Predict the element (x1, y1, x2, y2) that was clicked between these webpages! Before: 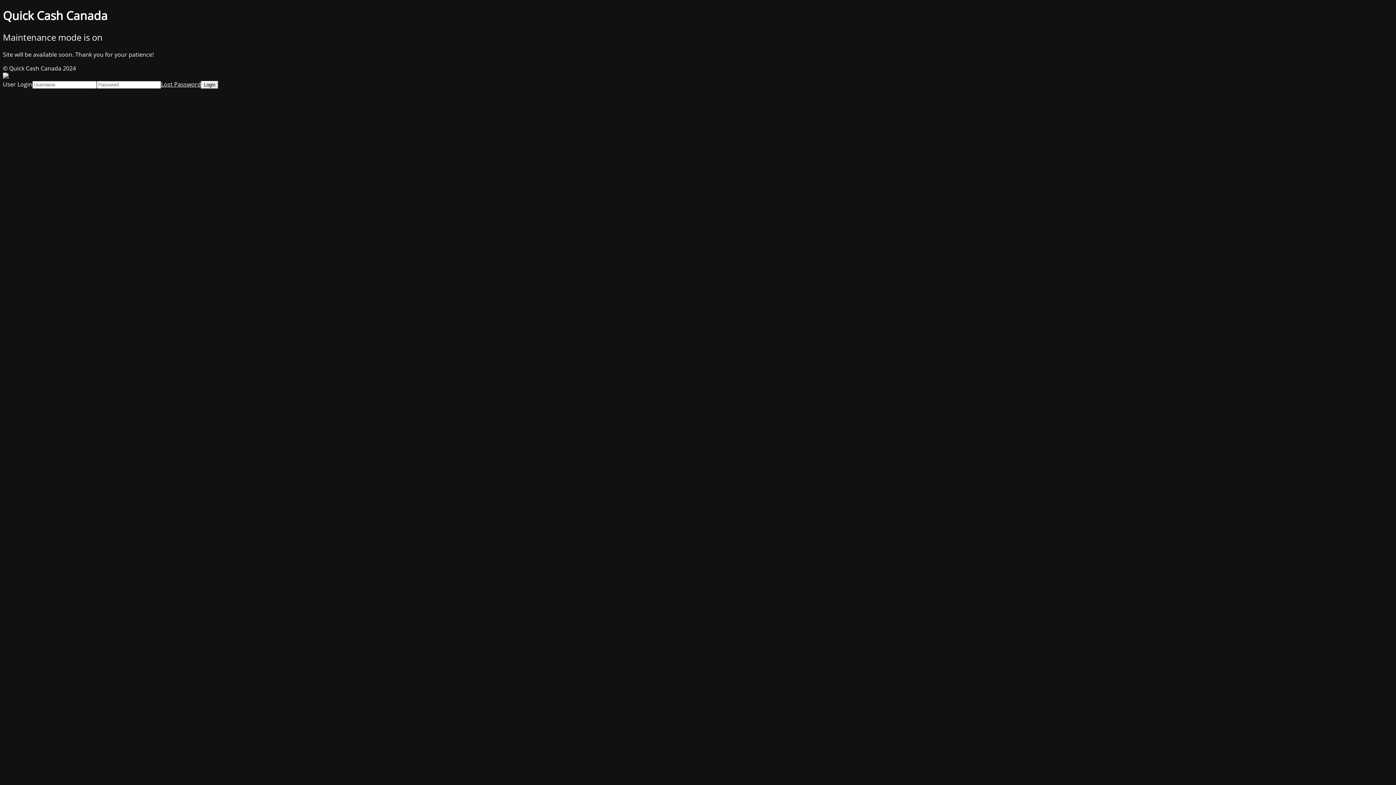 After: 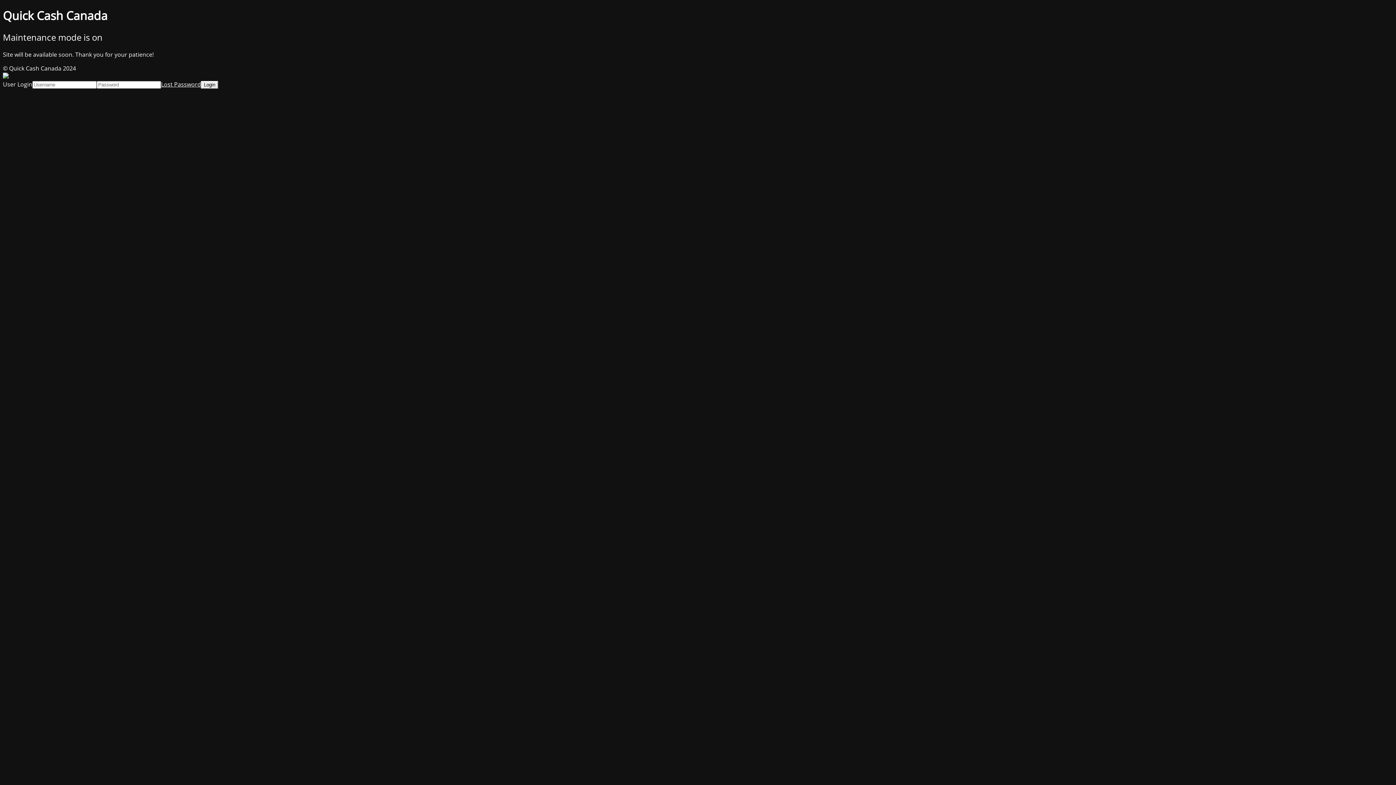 Action: label: Lost Password bbox: (161, 80, 201, 88)